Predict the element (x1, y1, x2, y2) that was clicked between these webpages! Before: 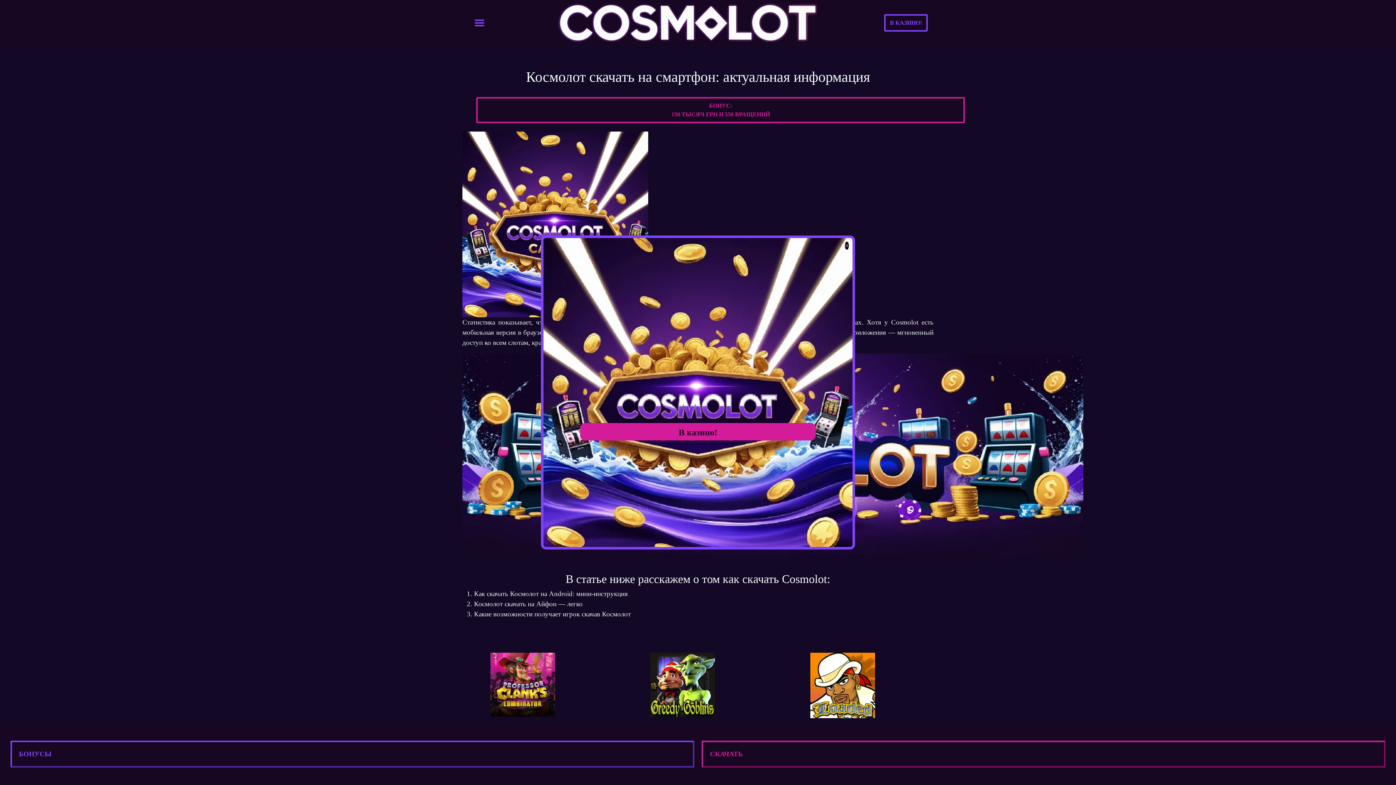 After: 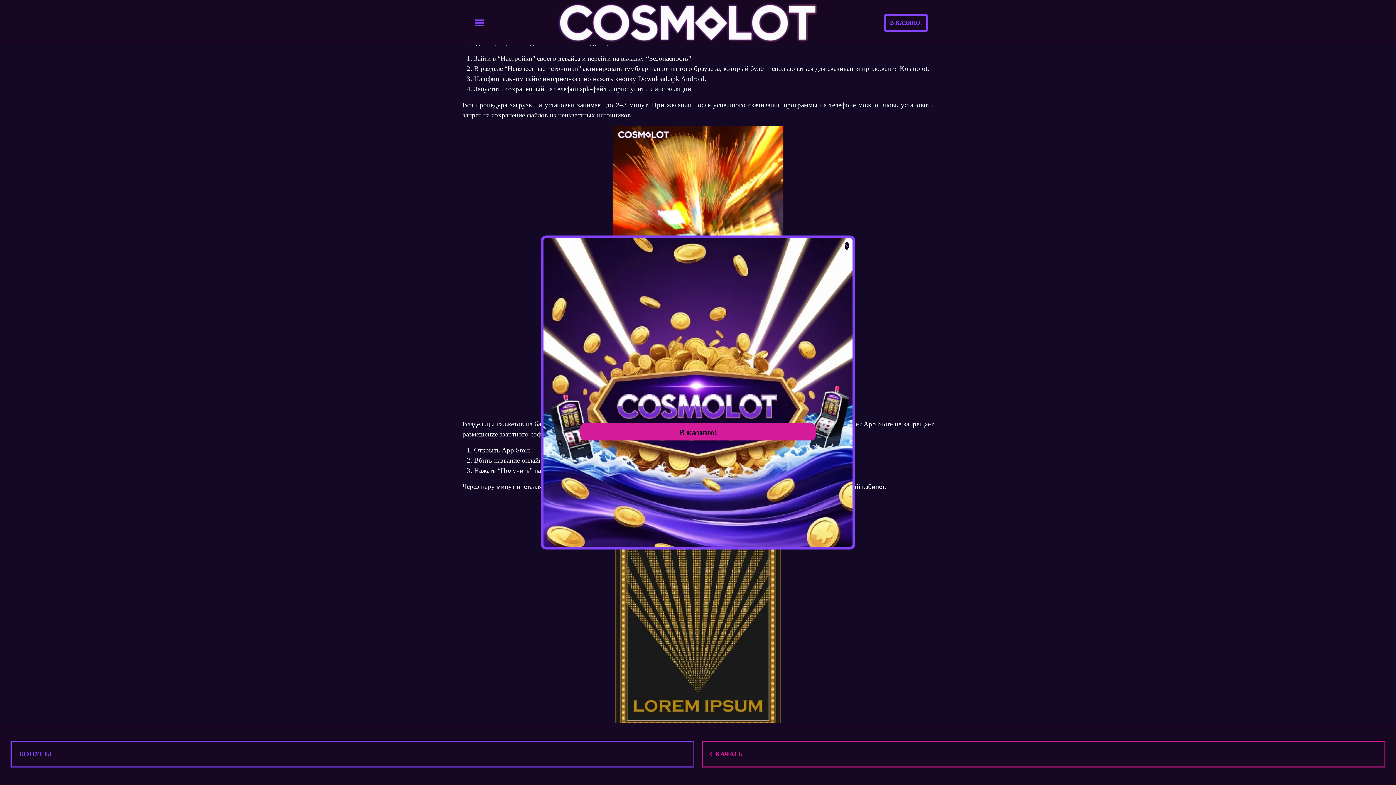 Action: label: Как скачать Космолот на Android: мини-инструкция bbox: (474, 590, 628, 597)